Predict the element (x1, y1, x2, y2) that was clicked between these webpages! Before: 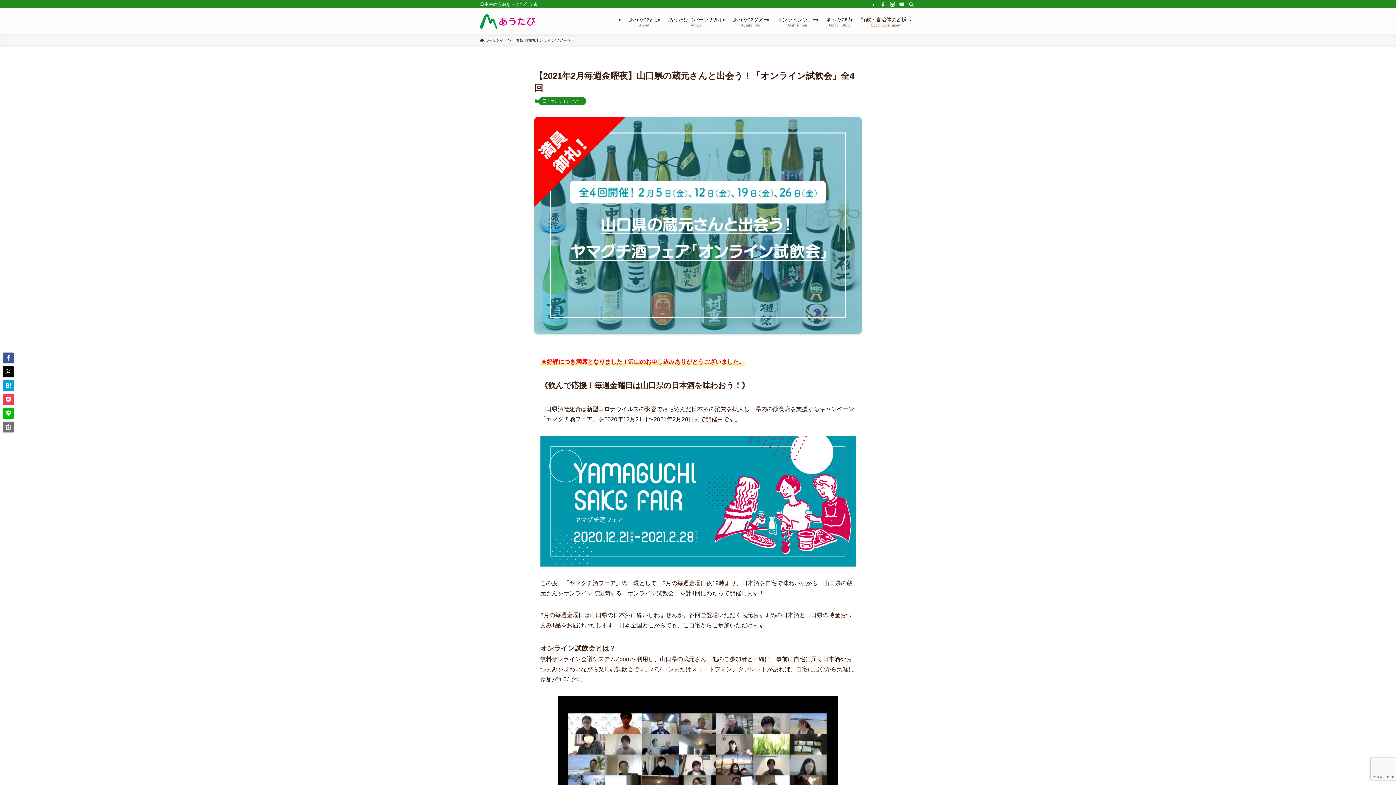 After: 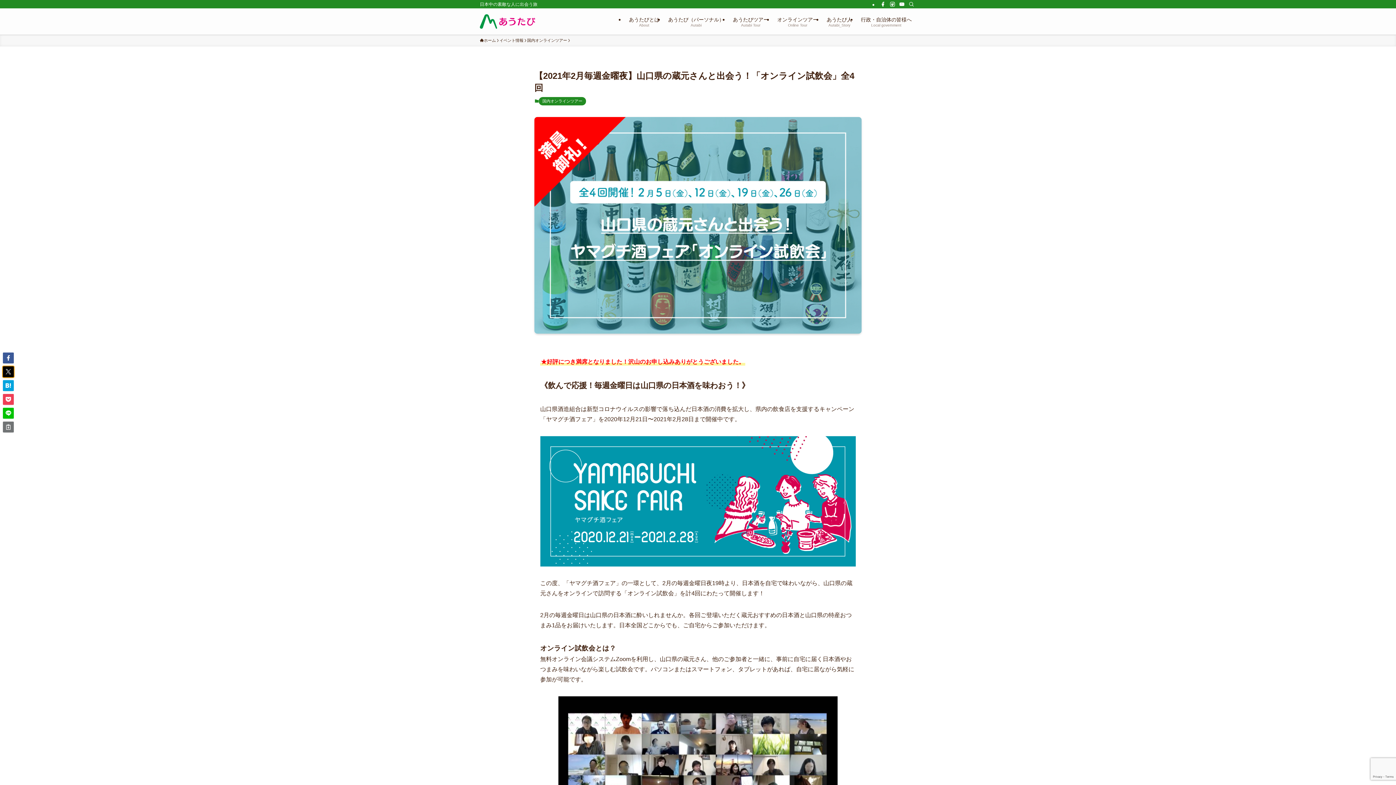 Action: bbox: (2, 366, 13, 377)